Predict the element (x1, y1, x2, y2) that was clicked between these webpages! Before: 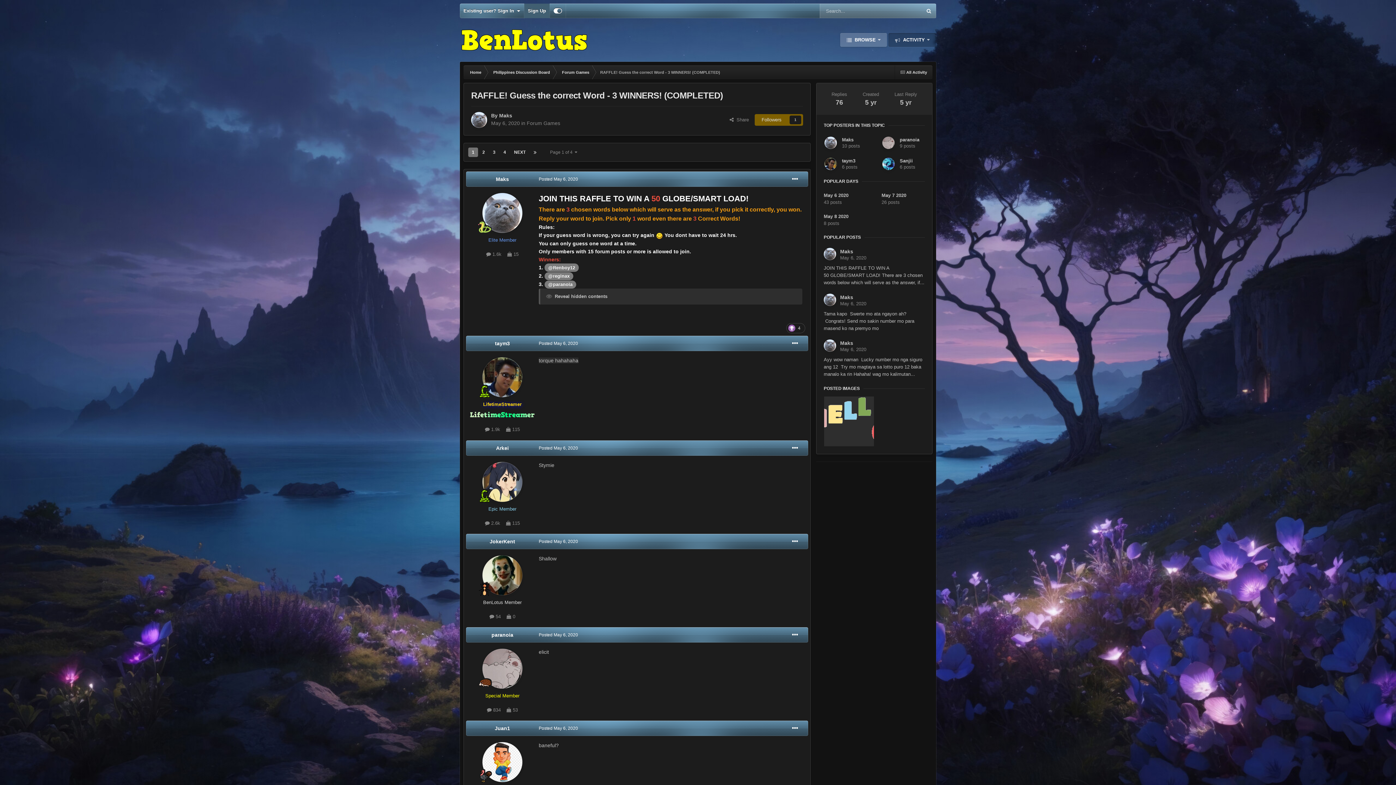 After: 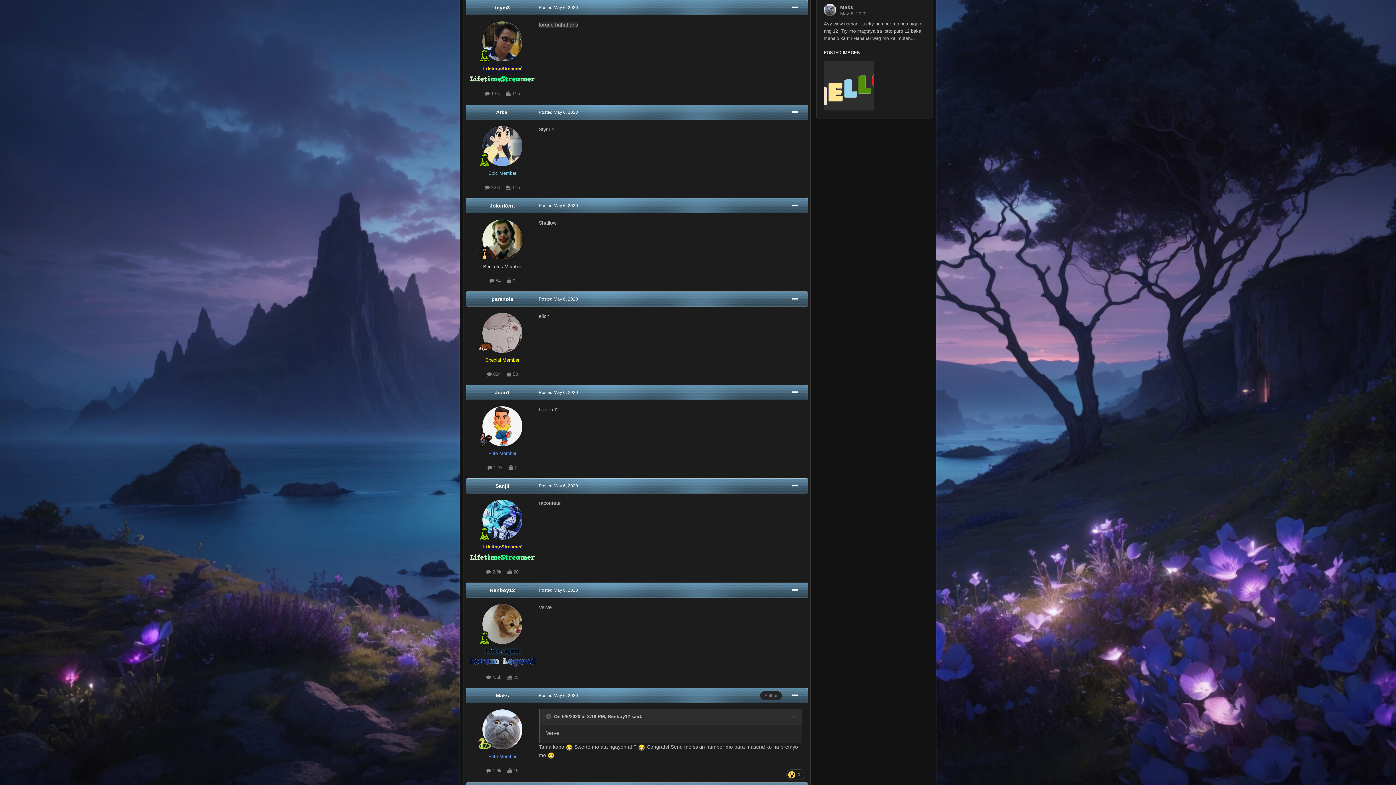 Action: label: Posted May 6, 2020 bbox: (538, 341, 578, 346)